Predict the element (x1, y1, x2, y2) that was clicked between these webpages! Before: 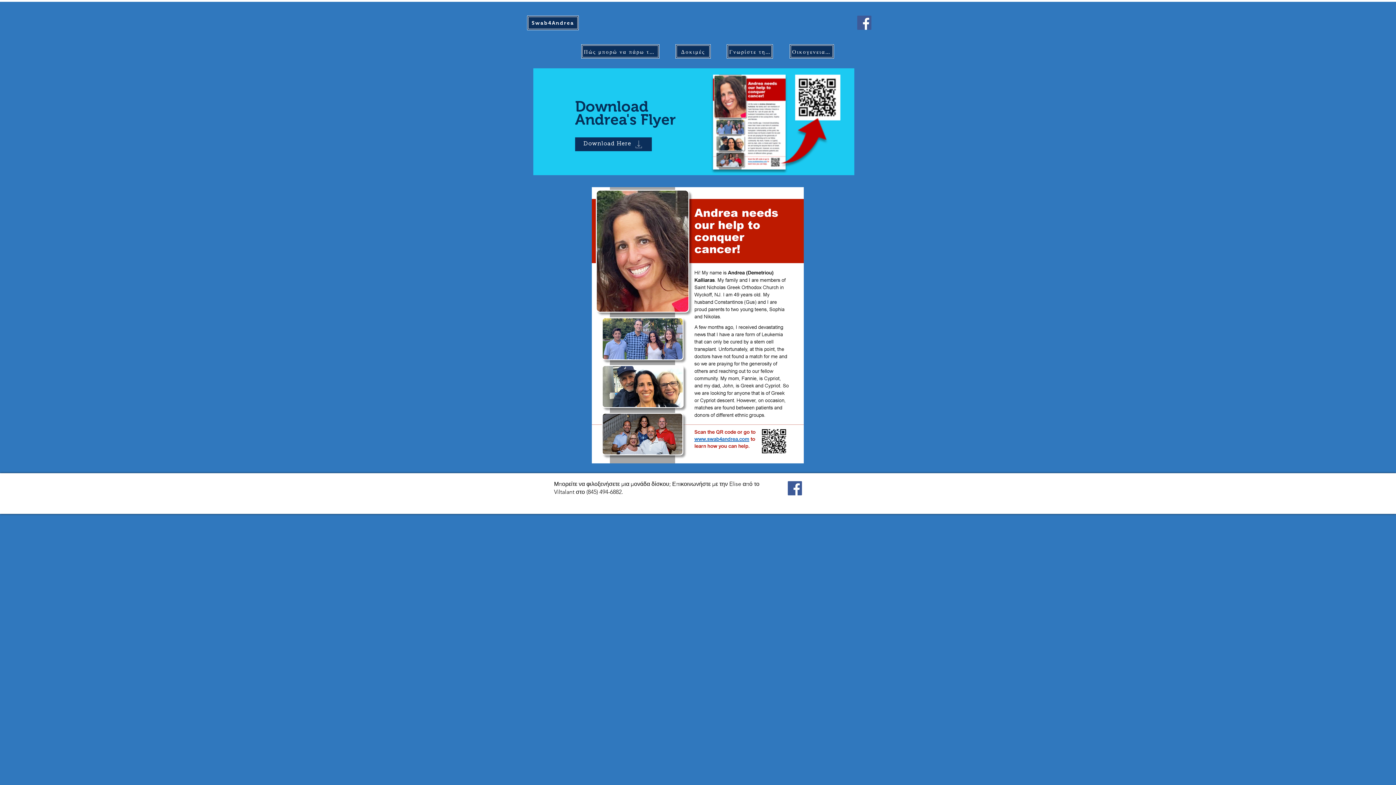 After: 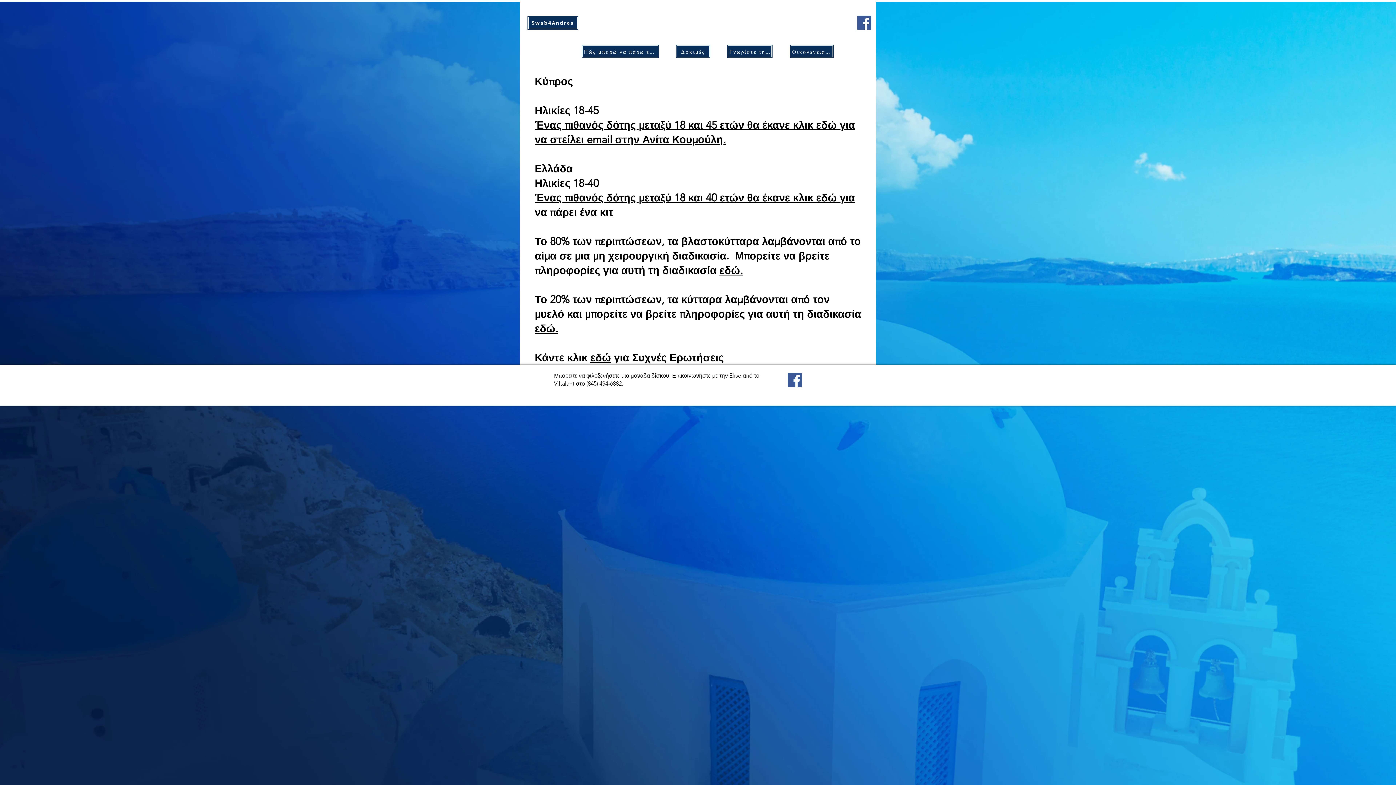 Action: bbox: (675, 44, 710, 58) label: Δοκιμές